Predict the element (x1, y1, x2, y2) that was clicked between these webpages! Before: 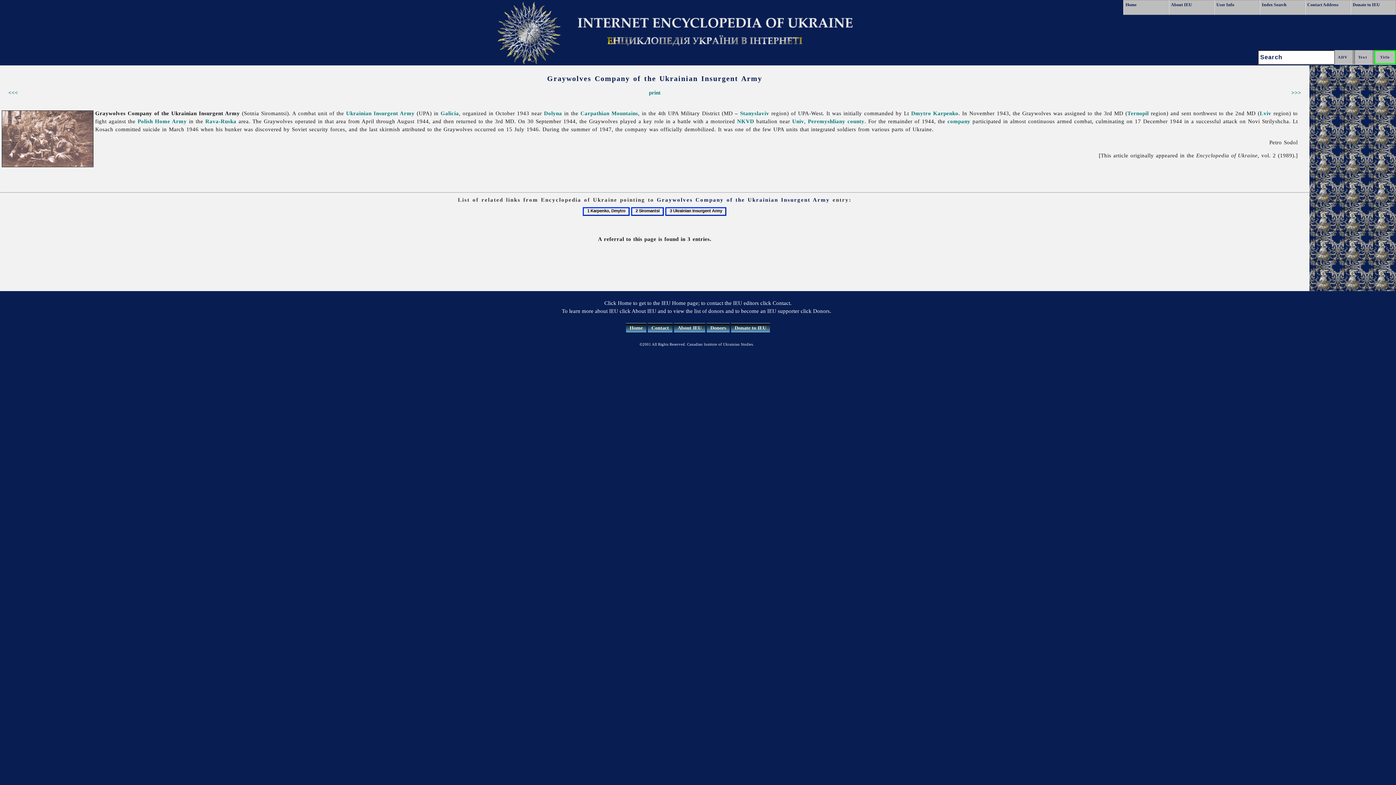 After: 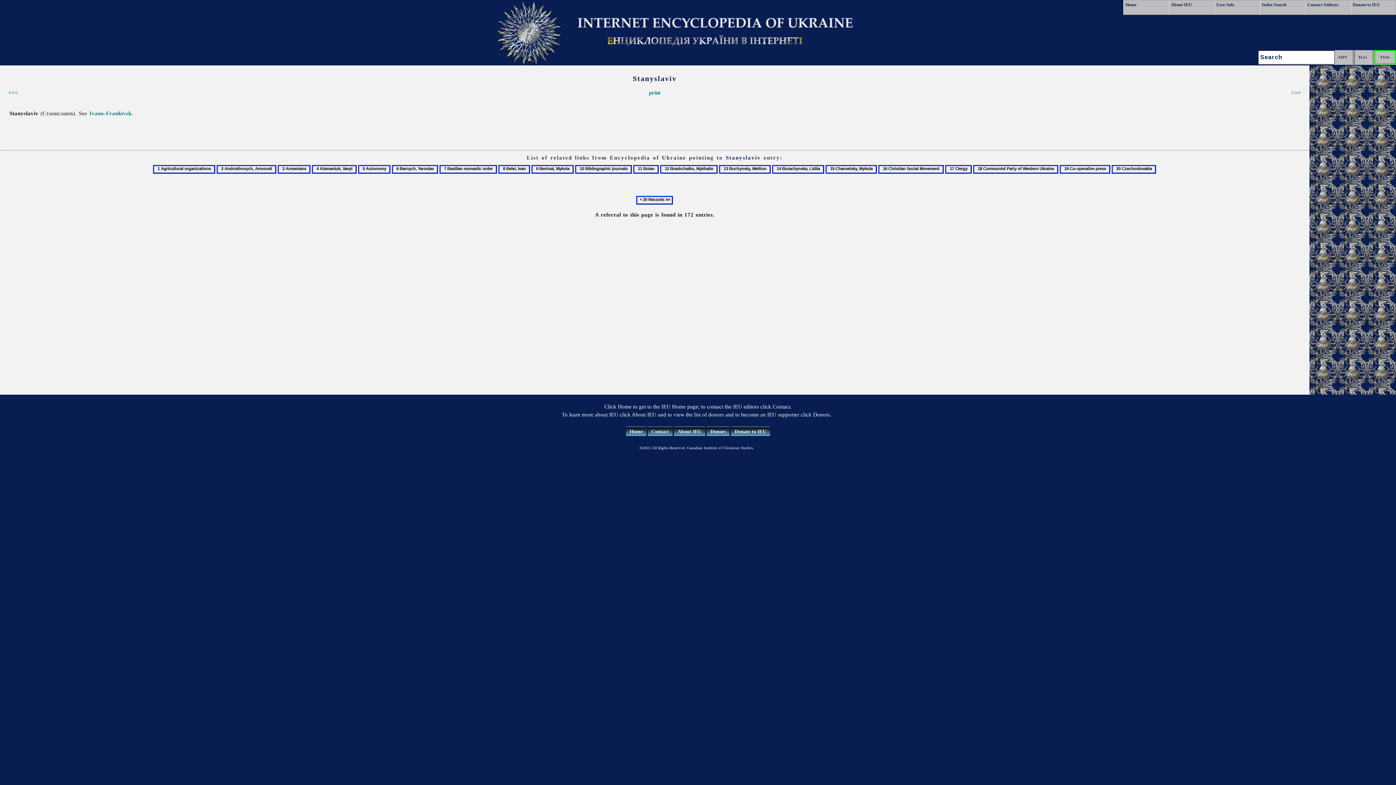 Action: bbox: (740, 110, 769, 116) label: Stanyslaviv